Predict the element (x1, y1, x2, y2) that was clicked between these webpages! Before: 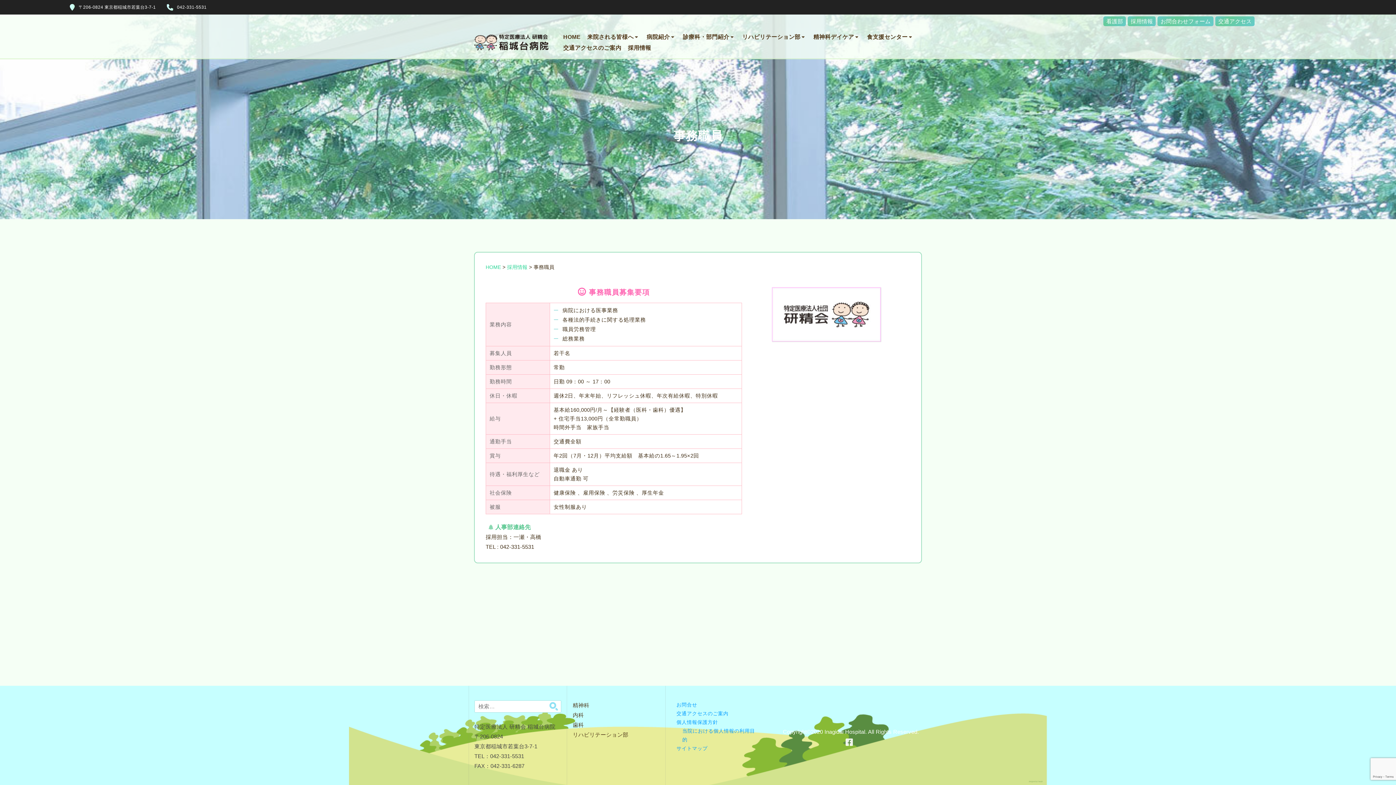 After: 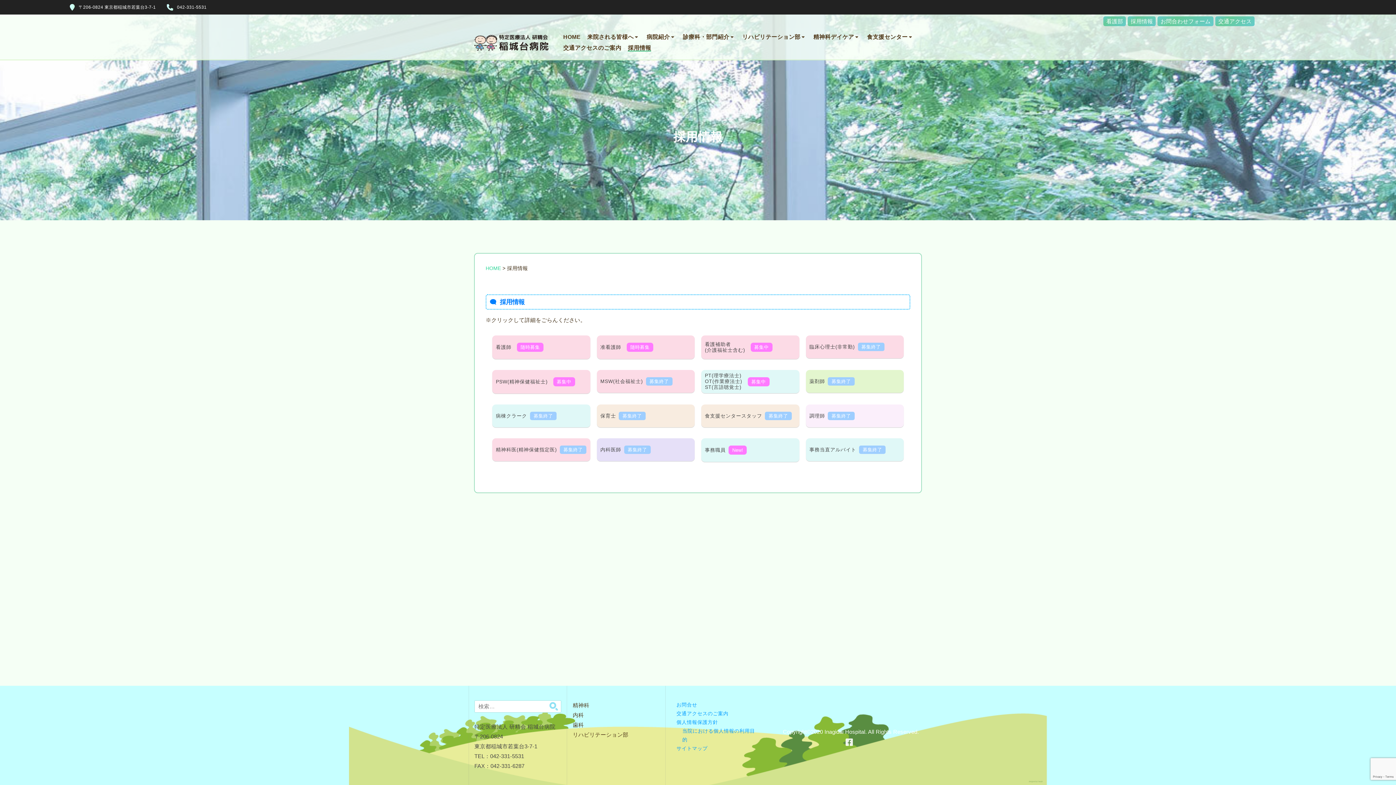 Action: bbox: (507, 264, 527, 270) label: 採用情報